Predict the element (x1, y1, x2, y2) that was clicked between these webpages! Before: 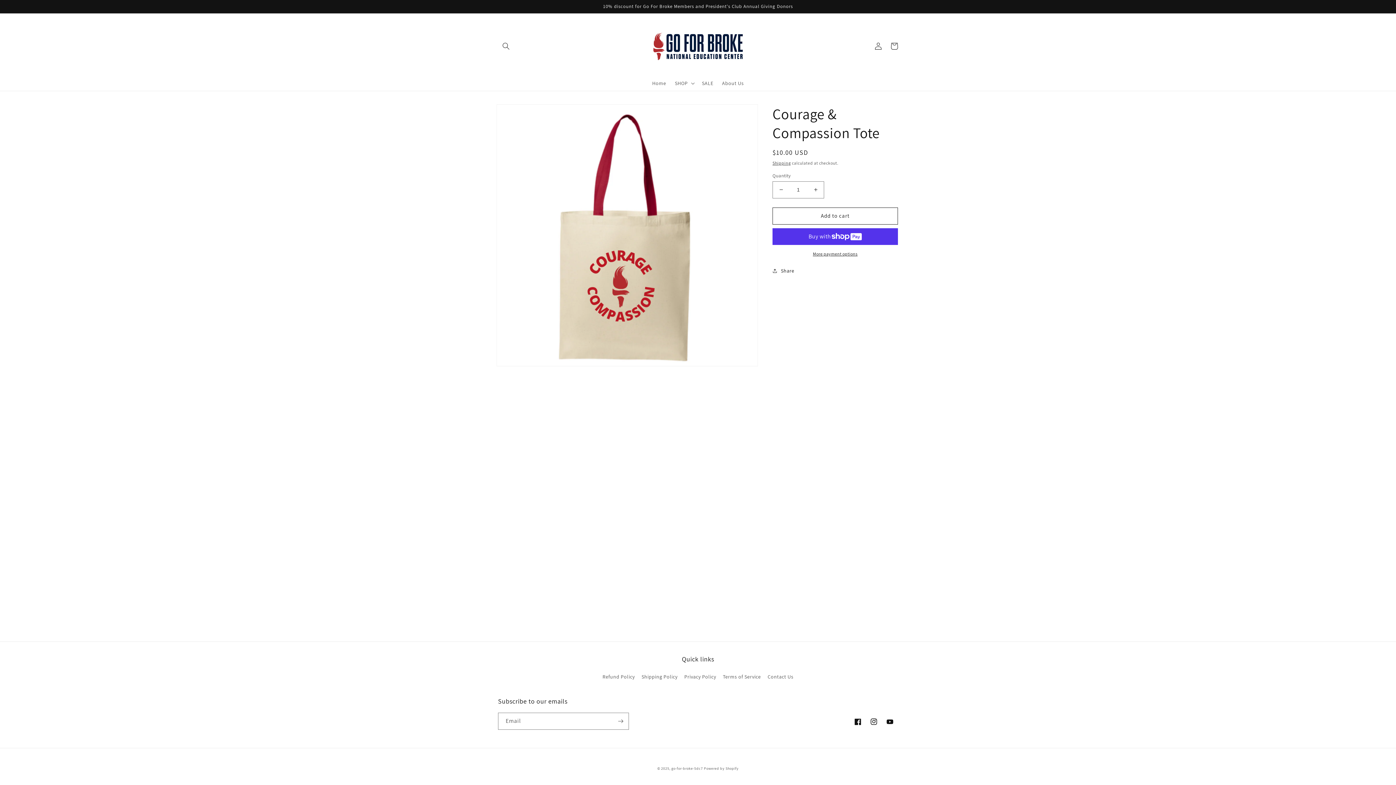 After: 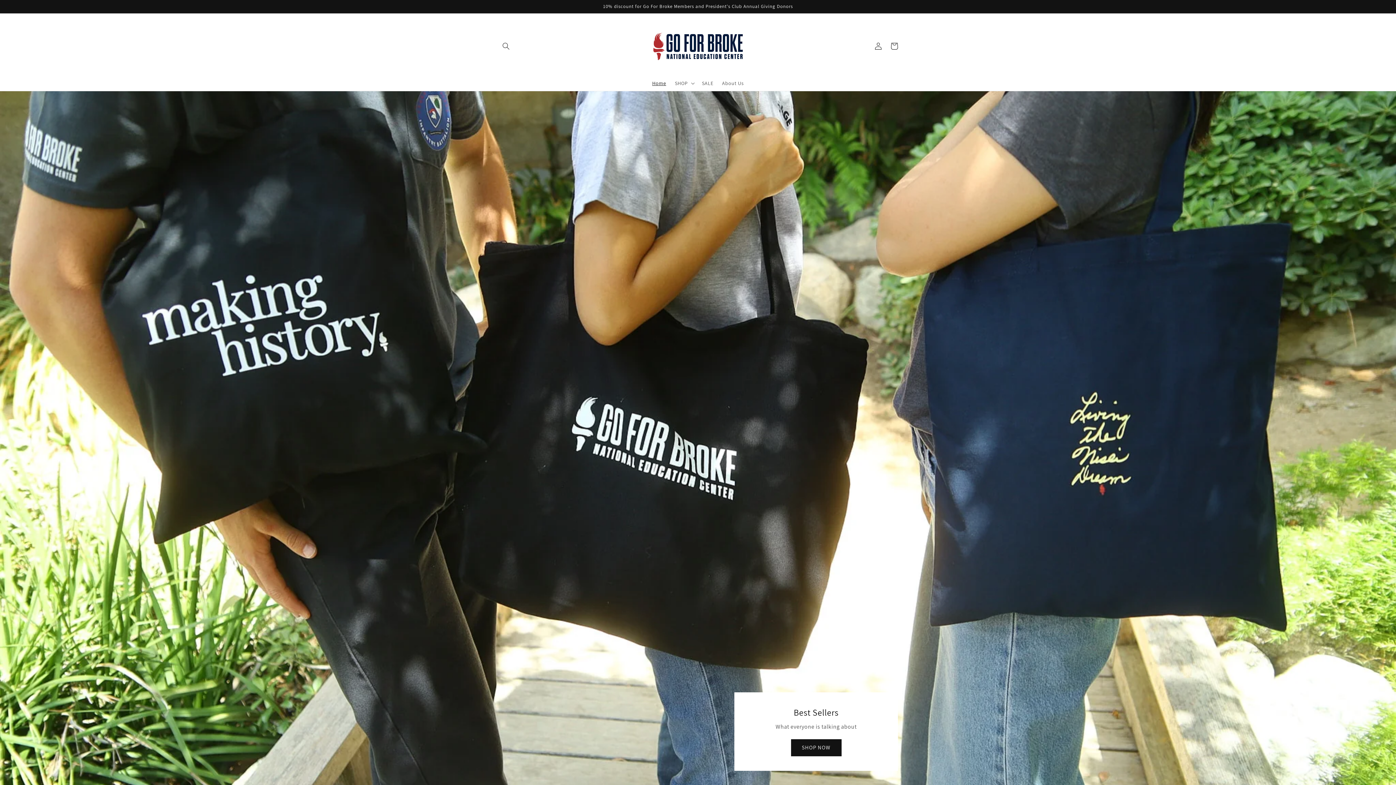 Action: bbox: (671, 766, 703, 771) label: go-for-broke-5dc7